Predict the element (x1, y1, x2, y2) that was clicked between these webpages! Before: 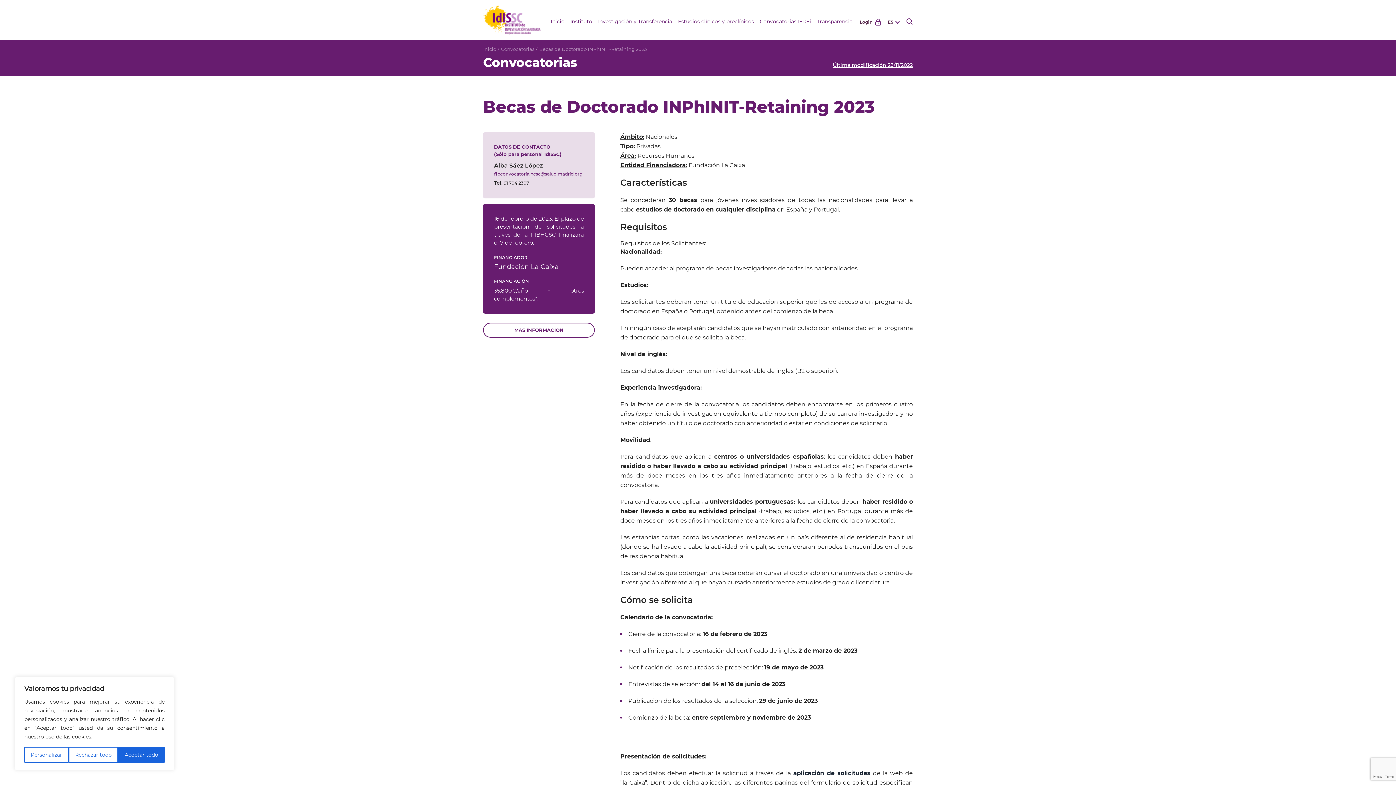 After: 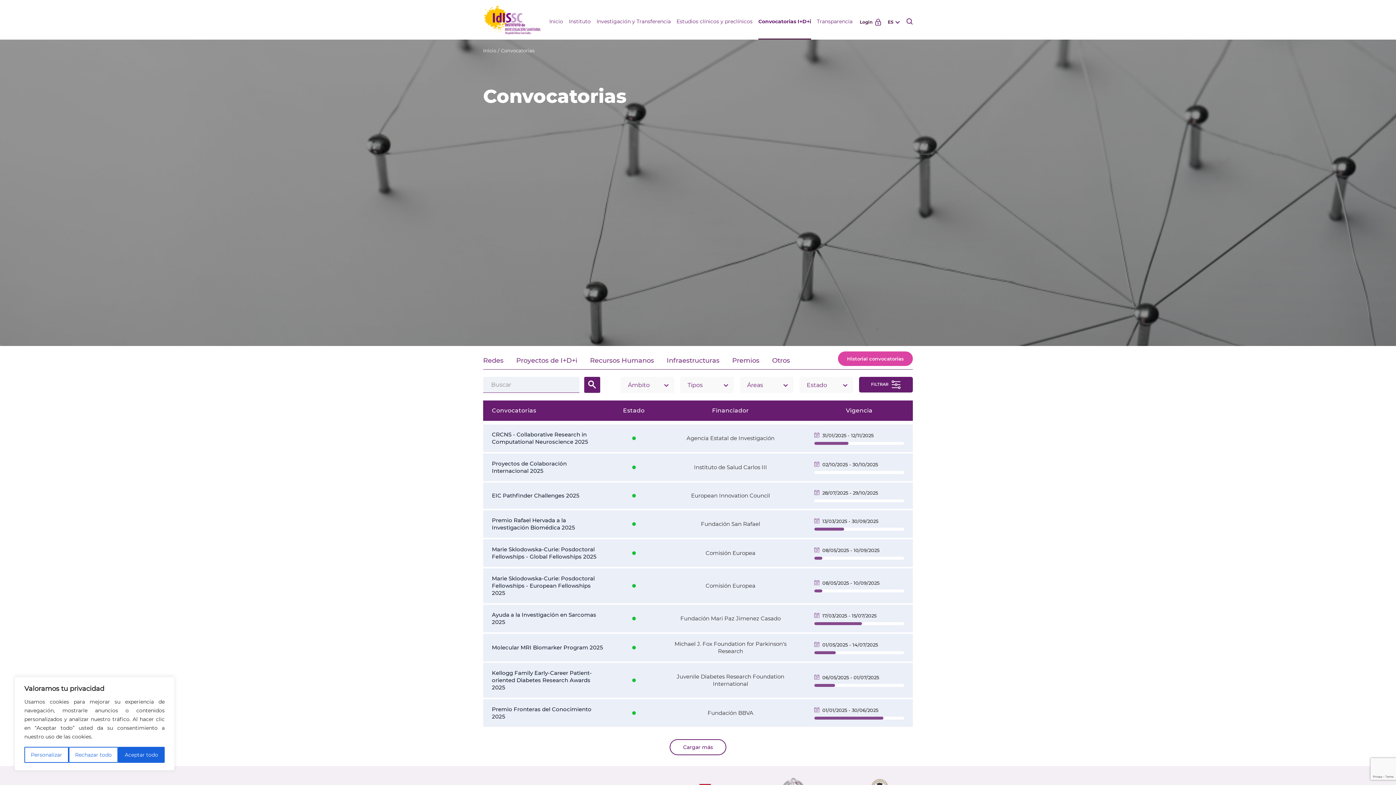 Action: bbox: (501, 46, 534, 52) label: Convocatorias